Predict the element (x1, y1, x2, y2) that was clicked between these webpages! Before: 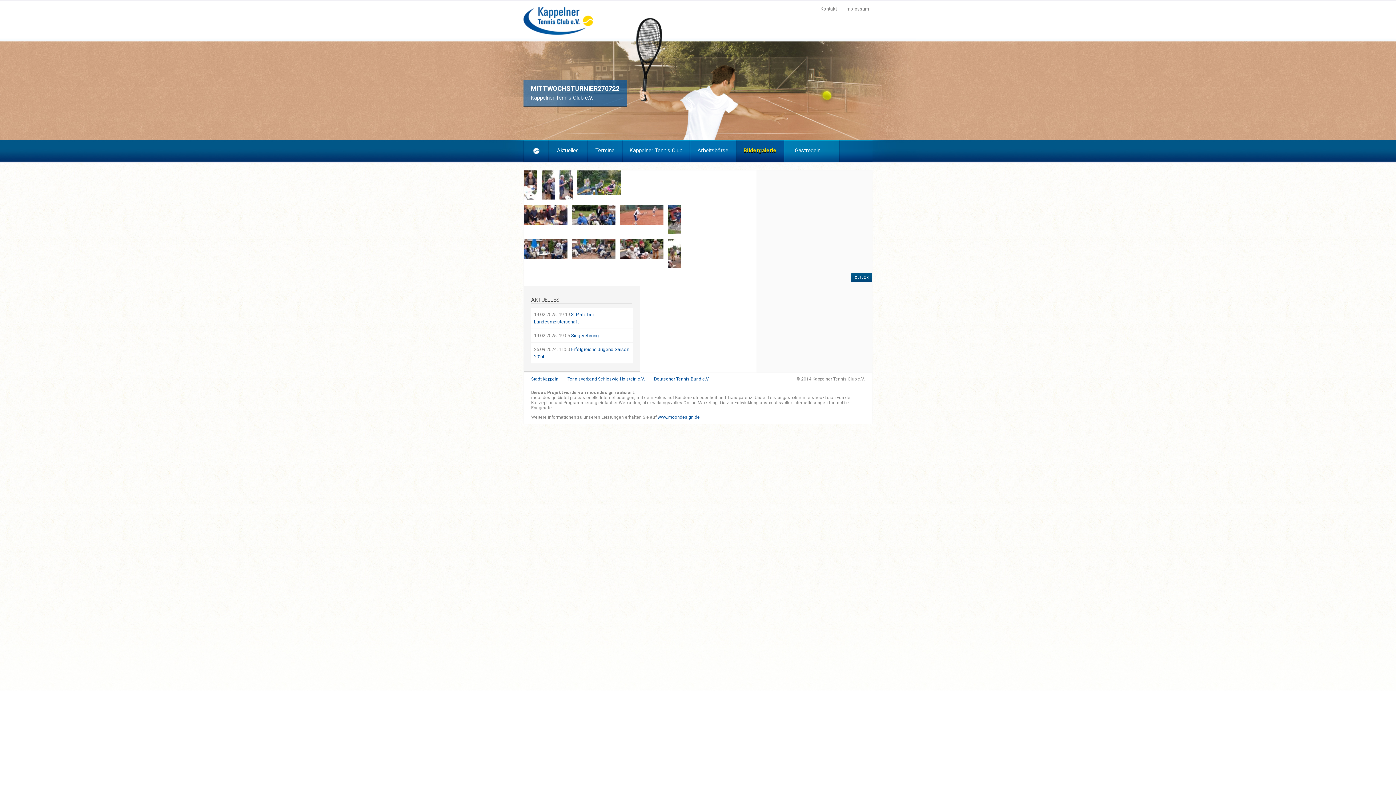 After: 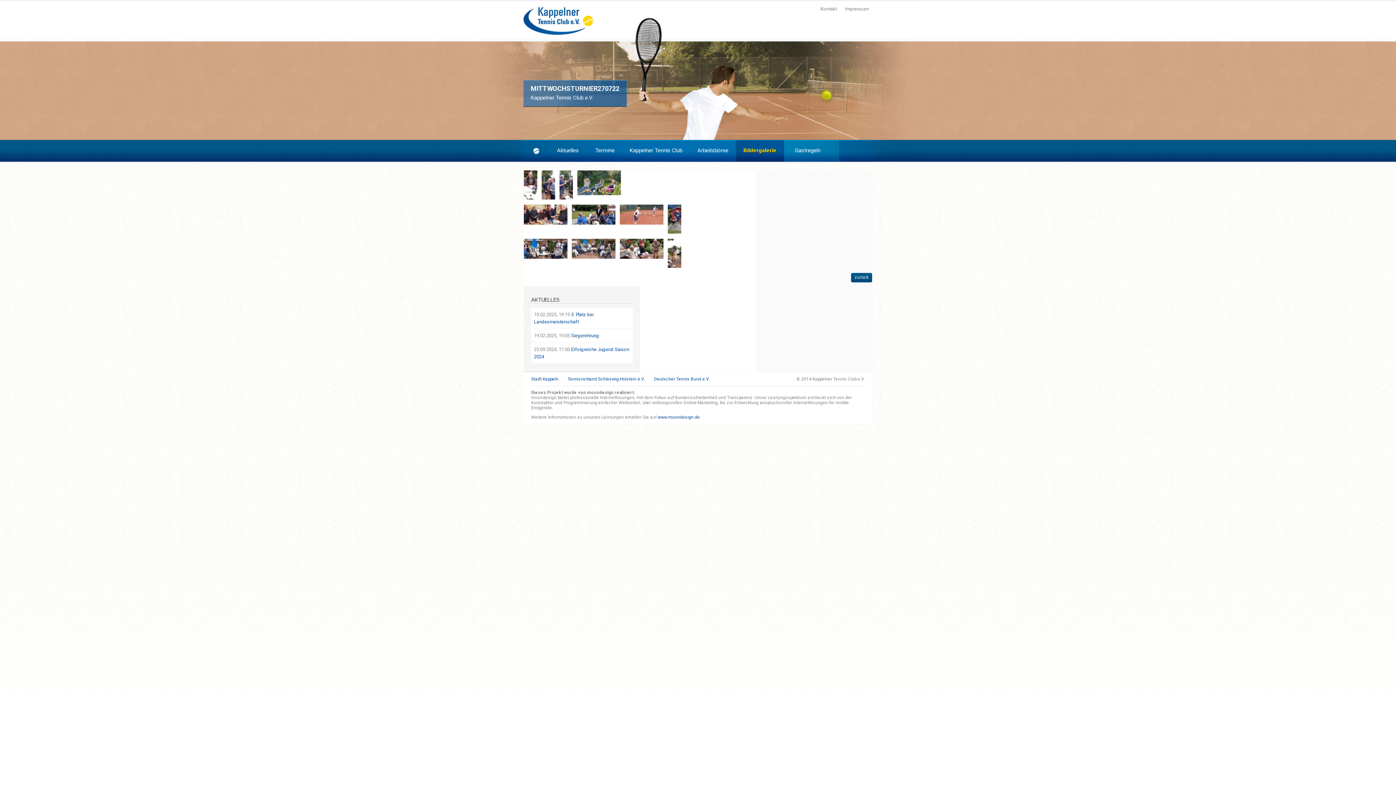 Action: label: Deutscher Tennis Bund e.V. bbox: (654, 376, 709, 381)